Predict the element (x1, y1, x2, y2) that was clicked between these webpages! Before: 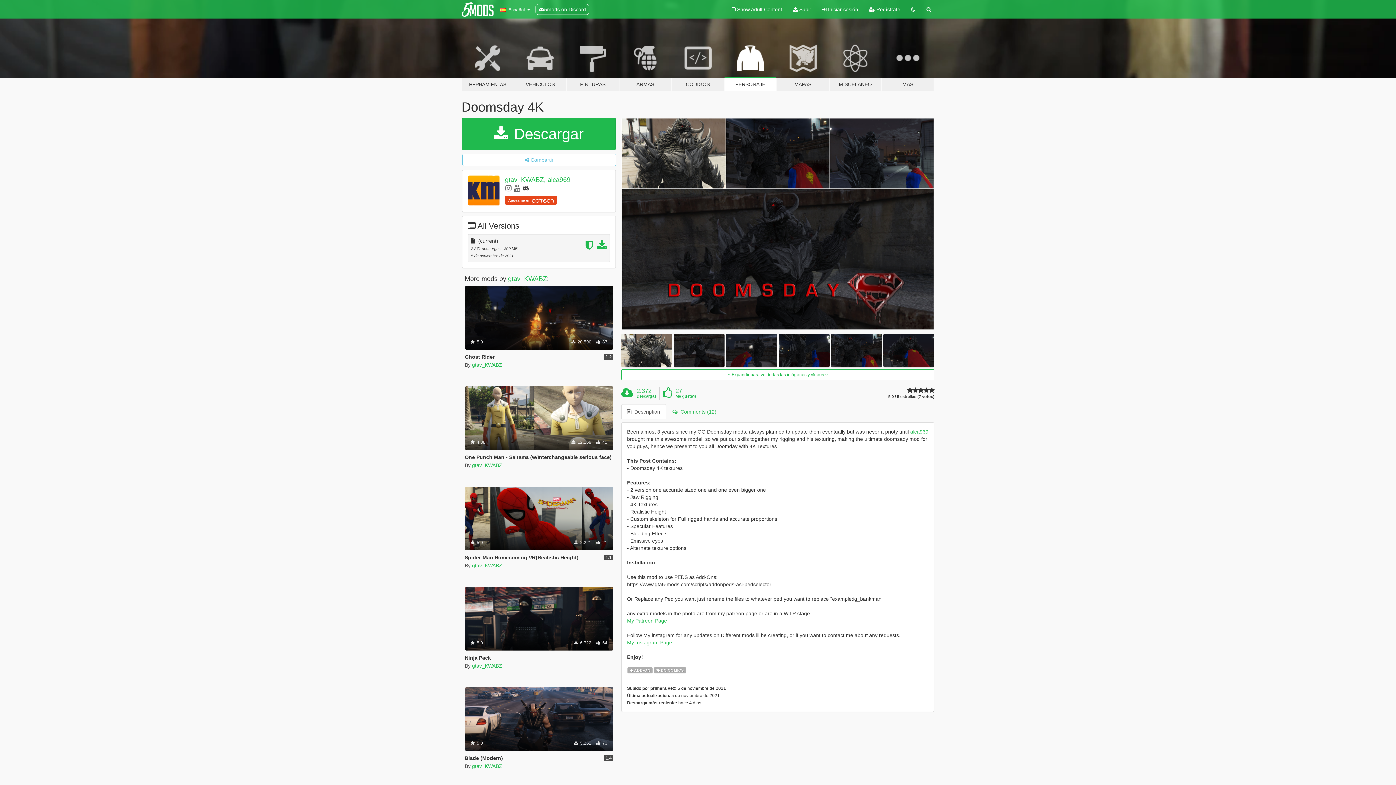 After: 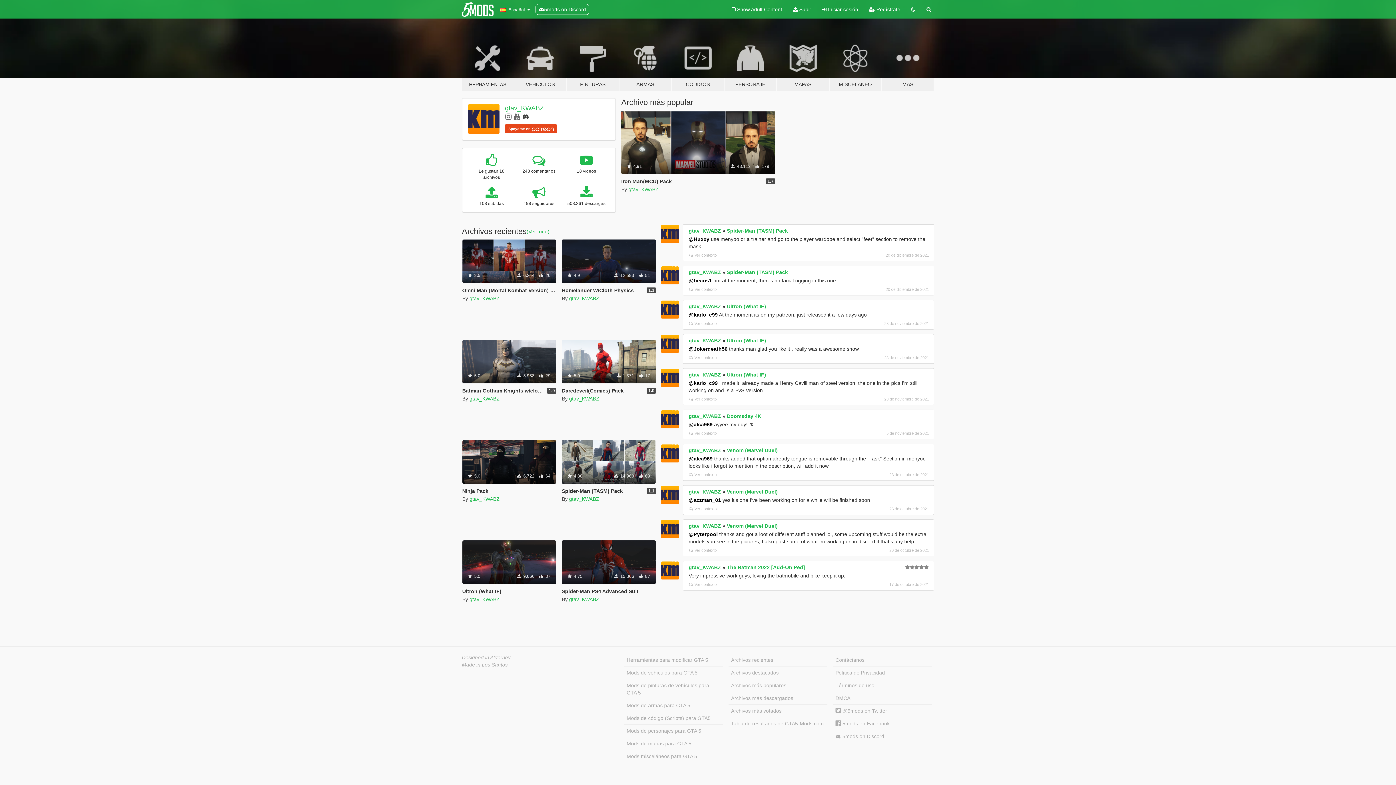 Action: bbox: (472, 563, 502, 568) label: gtav_KWABZ